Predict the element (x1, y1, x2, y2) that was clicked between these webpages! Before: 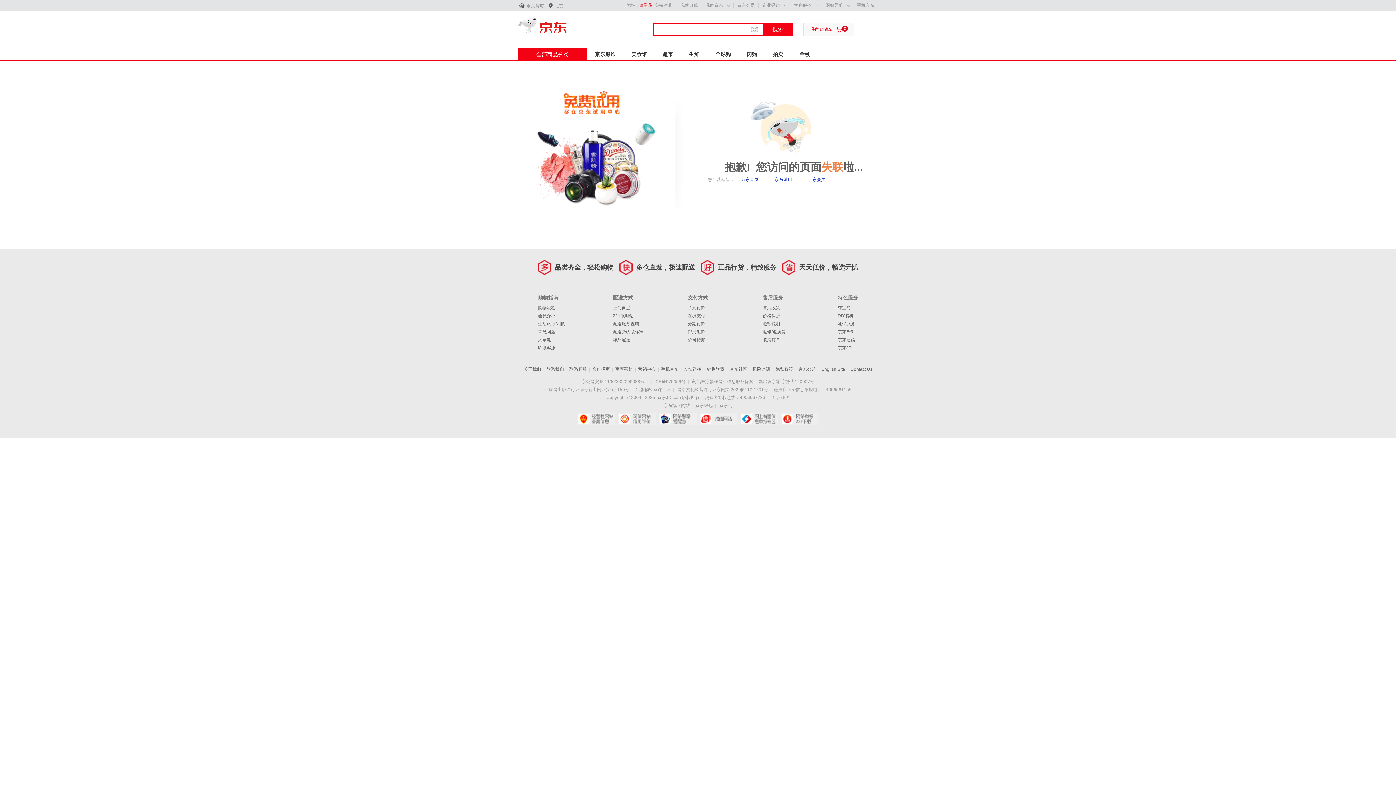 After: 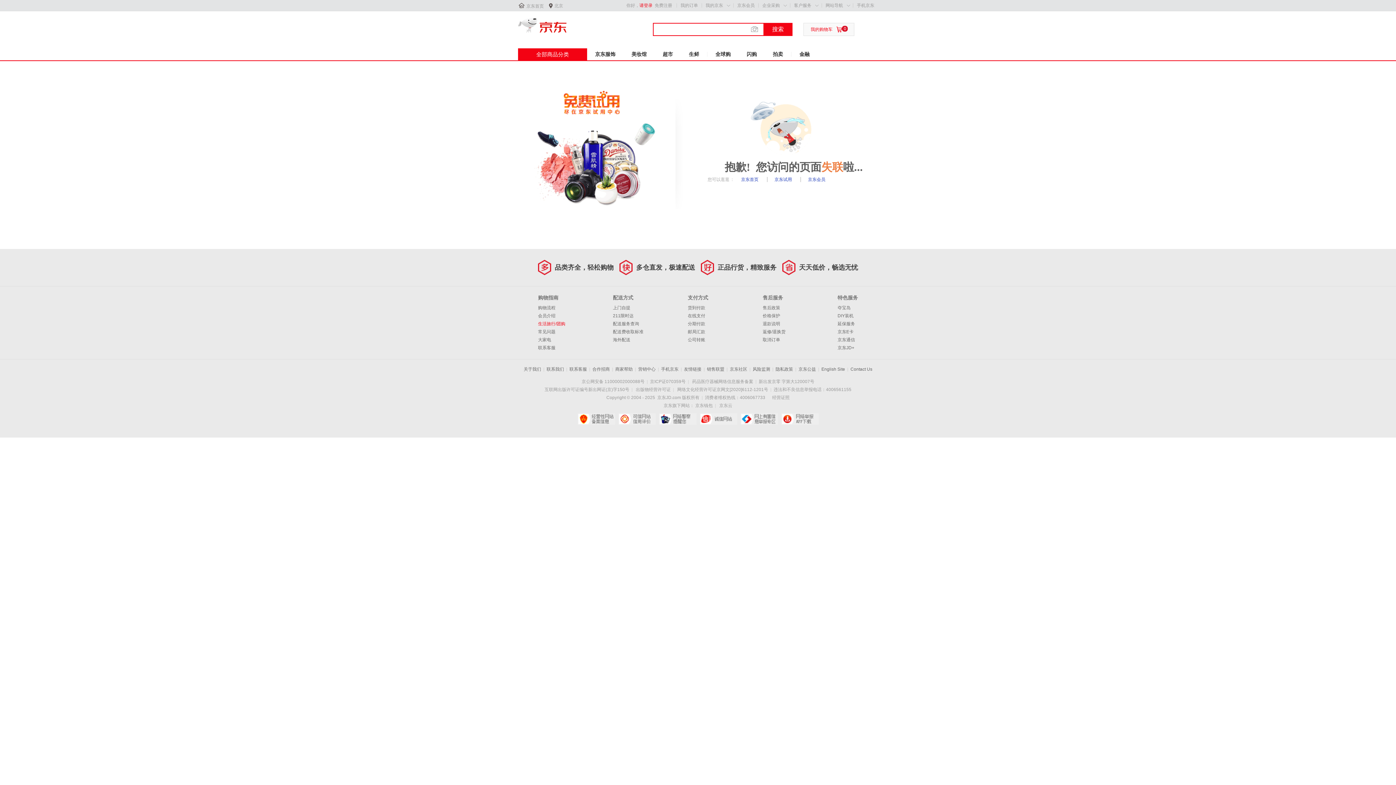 Action: label: 生活旅行/团购 bbox: (538, 321, 565, 326)